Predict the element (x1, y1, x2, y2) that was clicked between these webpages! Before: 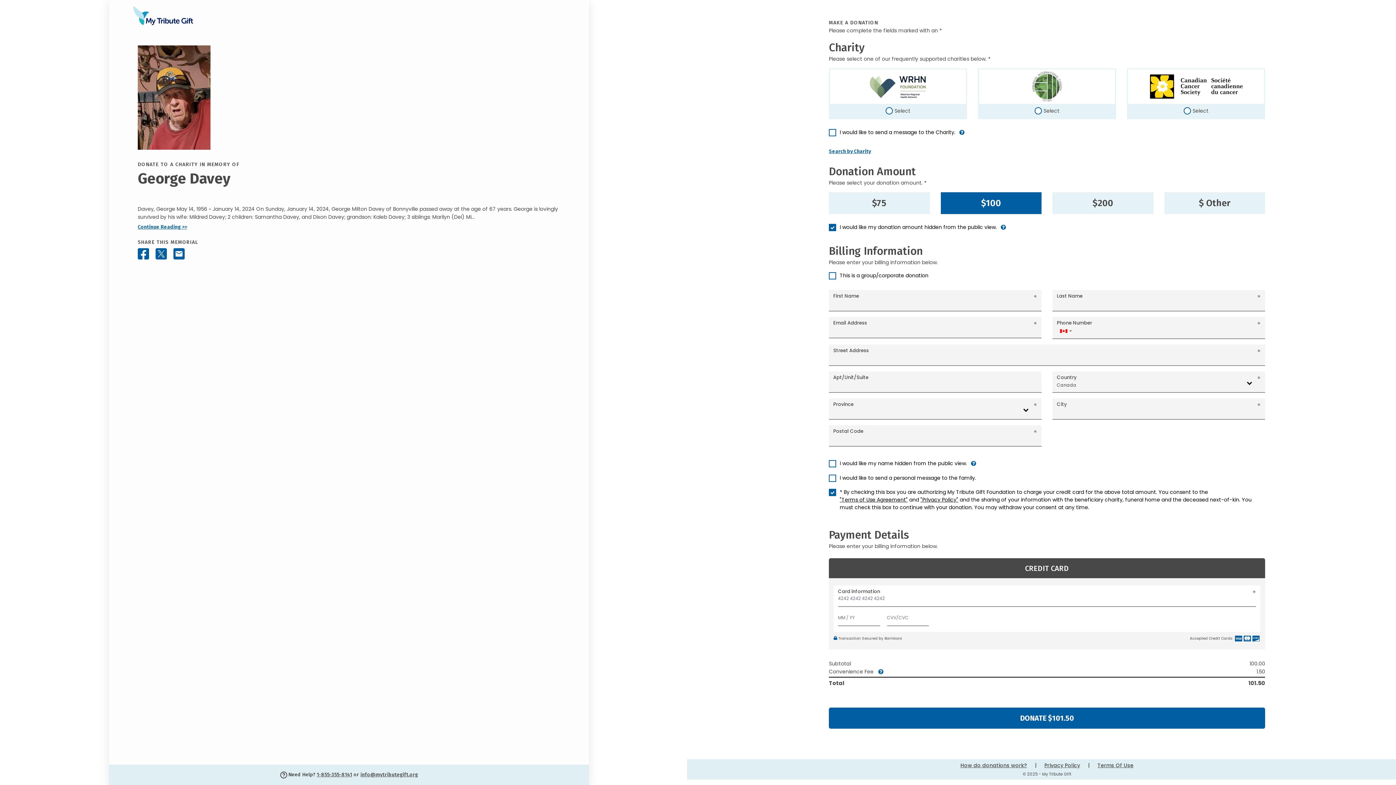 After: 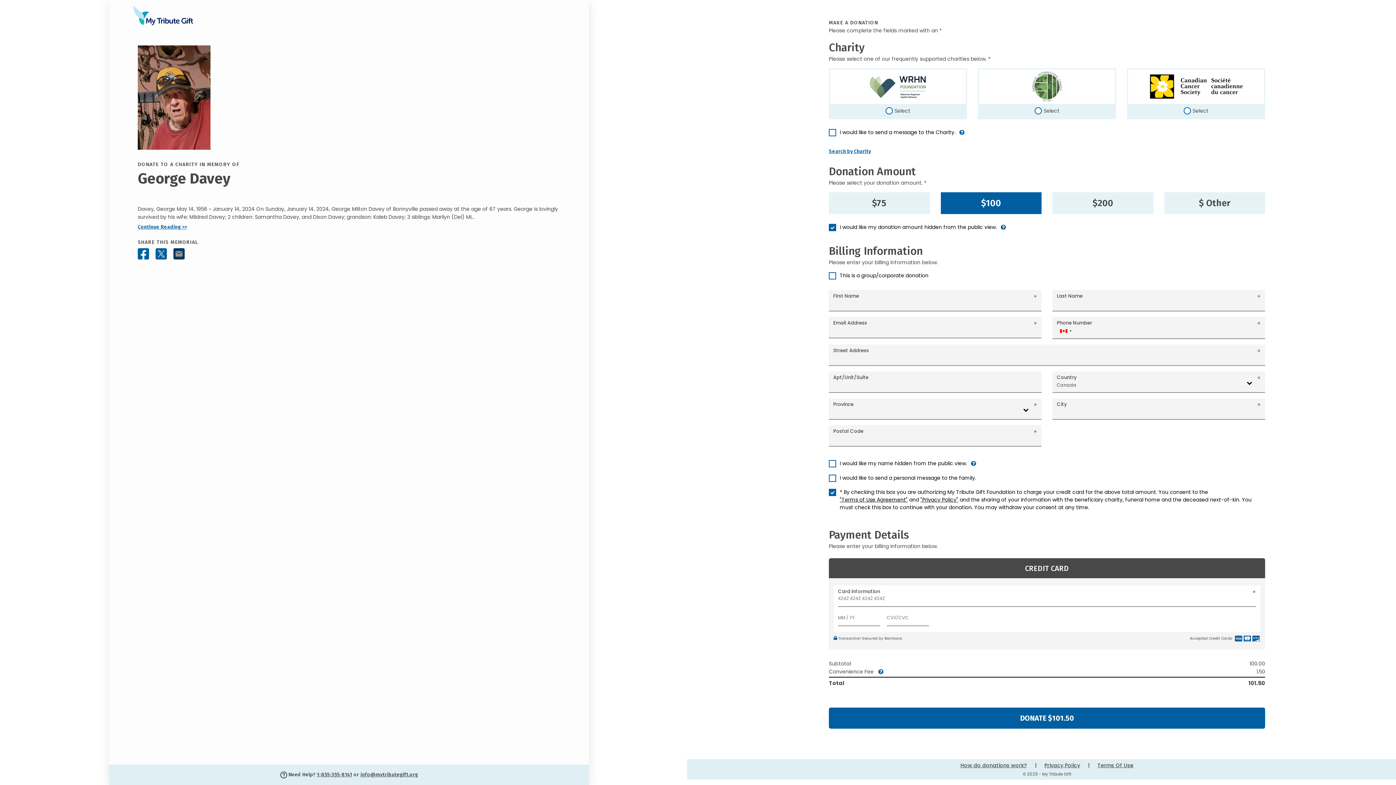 Action: bbox: (170, 245, 187, 262) label: Share this memorial by Email